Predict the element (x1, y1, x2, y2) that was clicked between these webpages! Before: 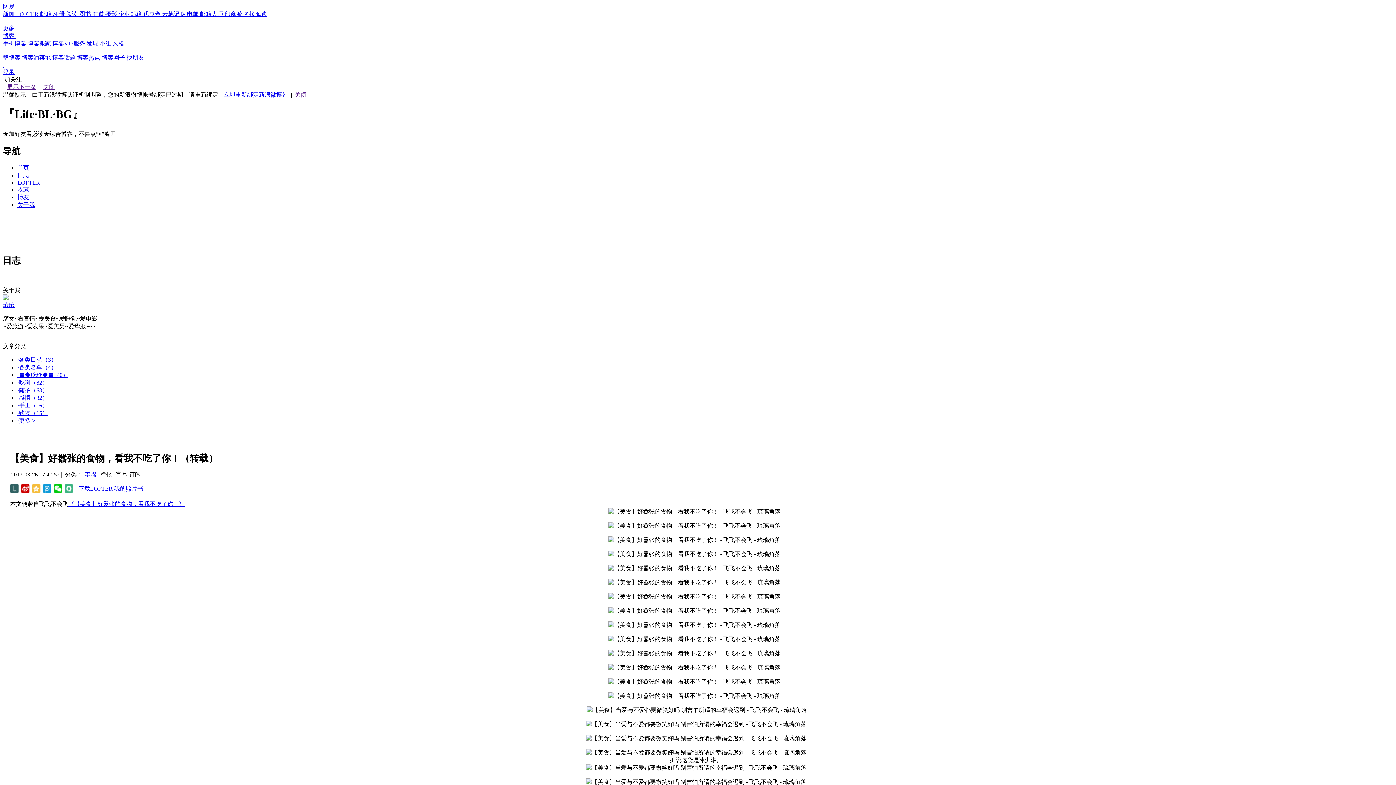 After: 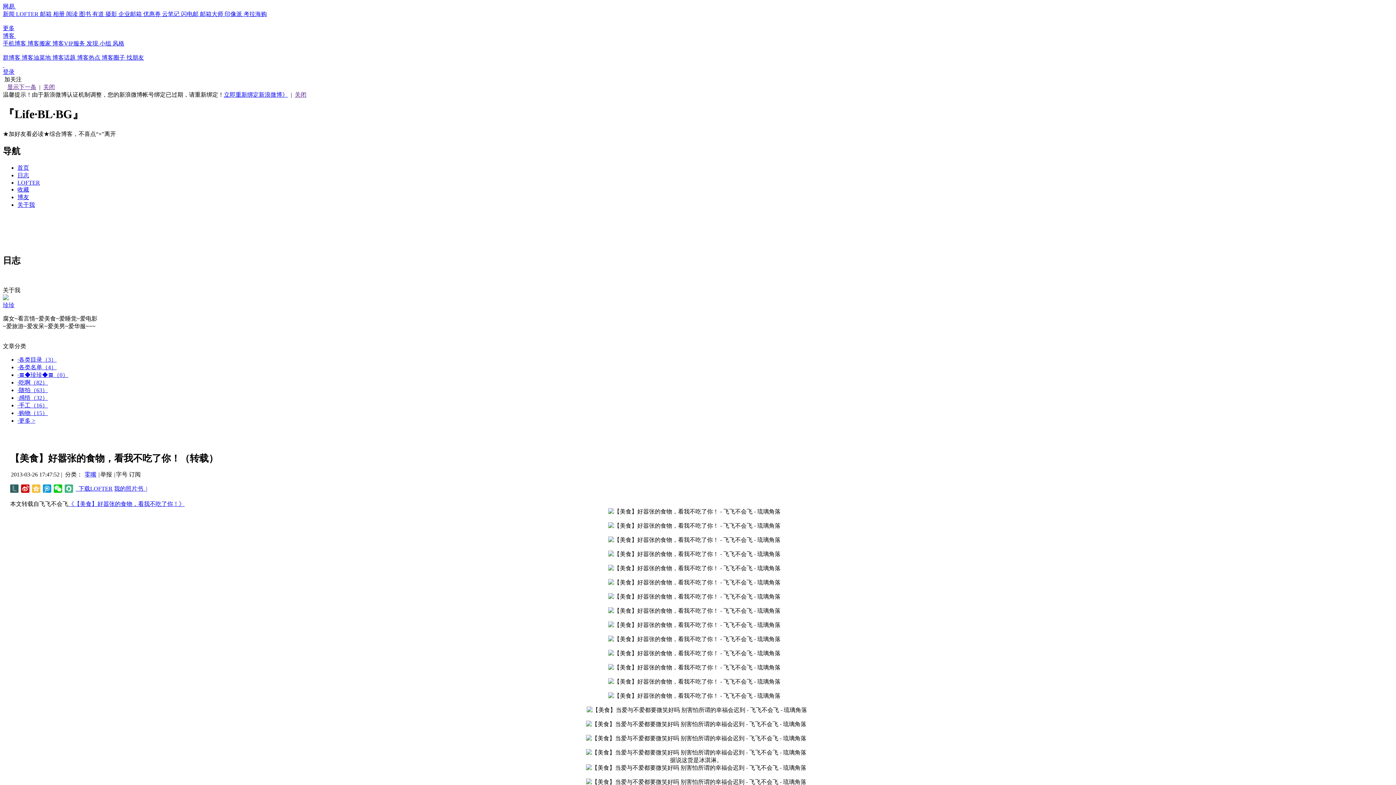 Action: label:   下载LOFTER bbox: (75, 485, 112, 491)